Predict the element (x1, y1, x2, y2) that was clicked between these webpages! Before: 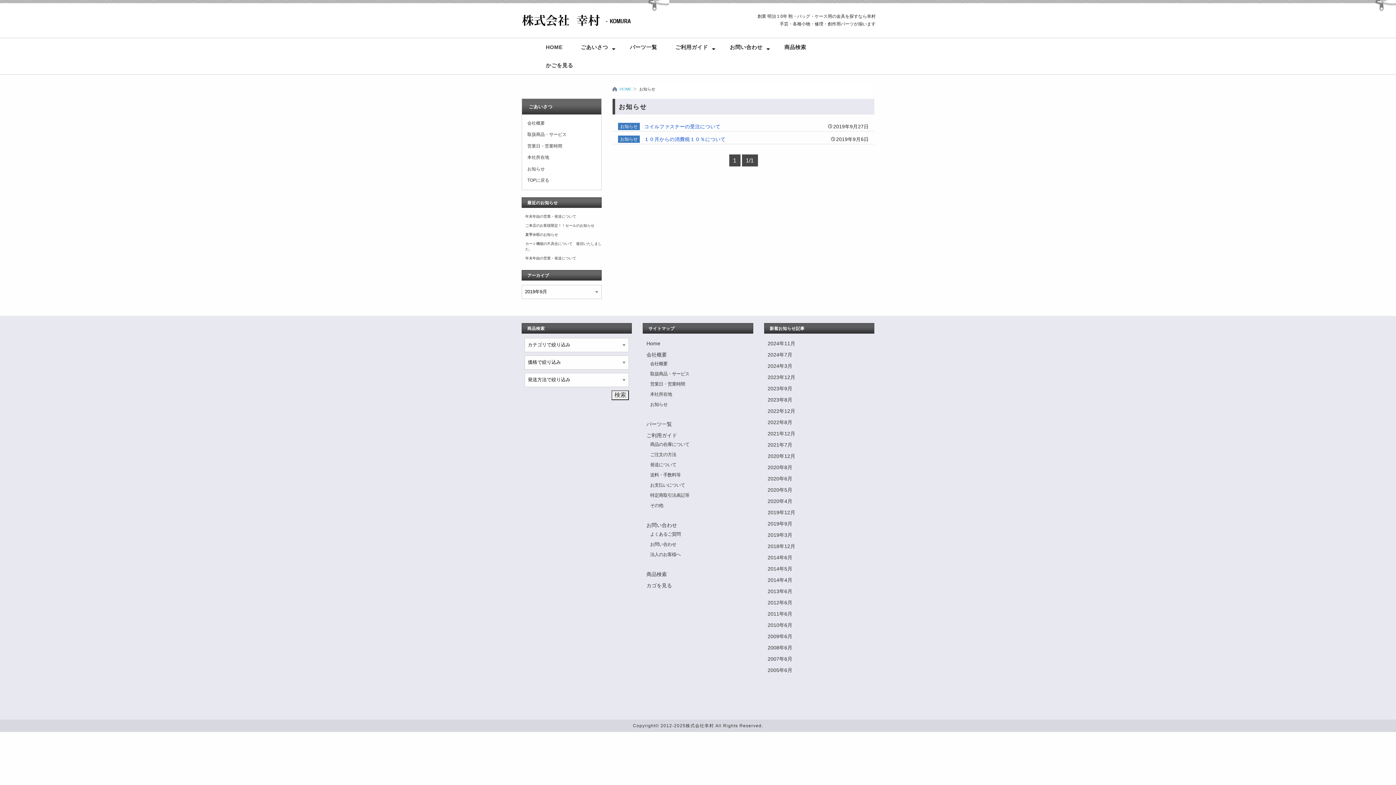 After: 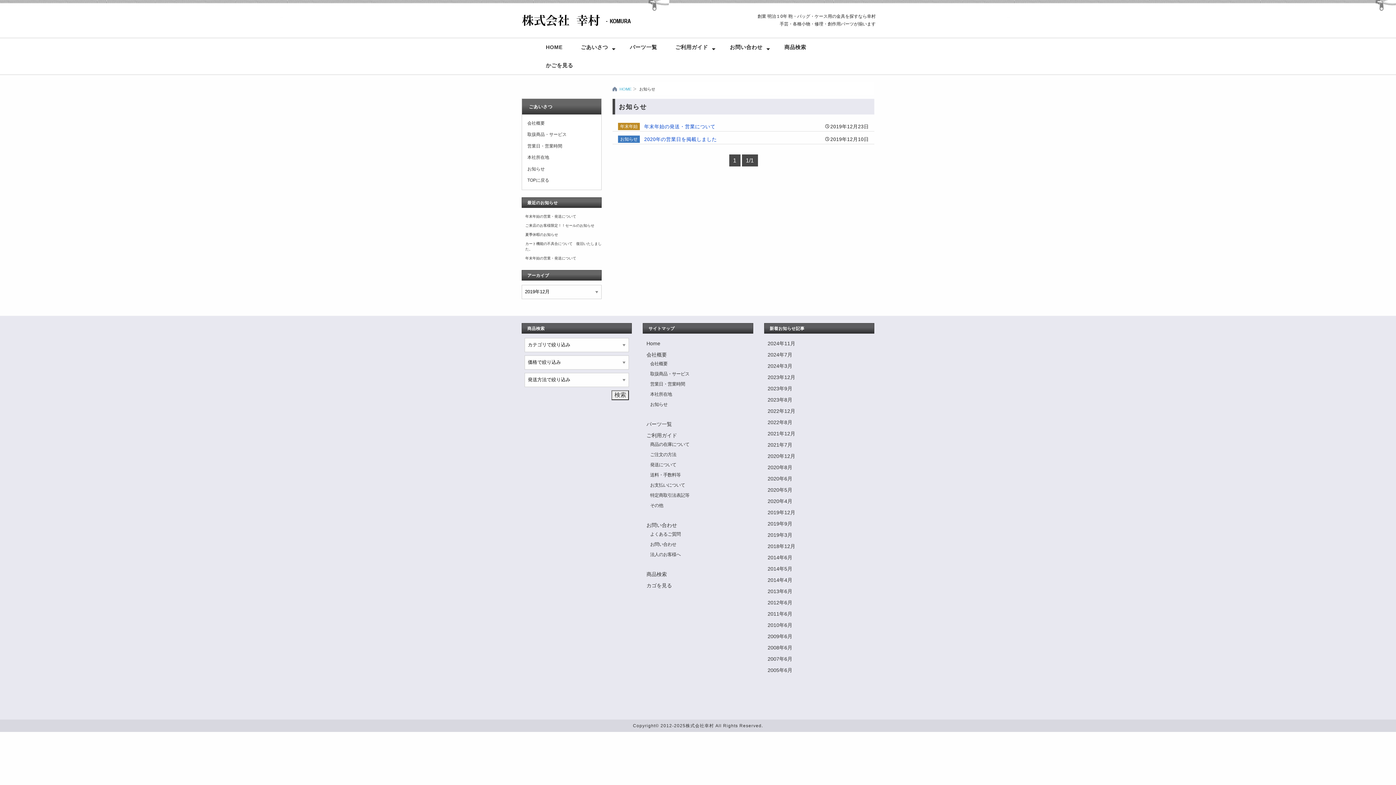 Action: label: 2019年12月 bbox: (767, 509, 795, 515)